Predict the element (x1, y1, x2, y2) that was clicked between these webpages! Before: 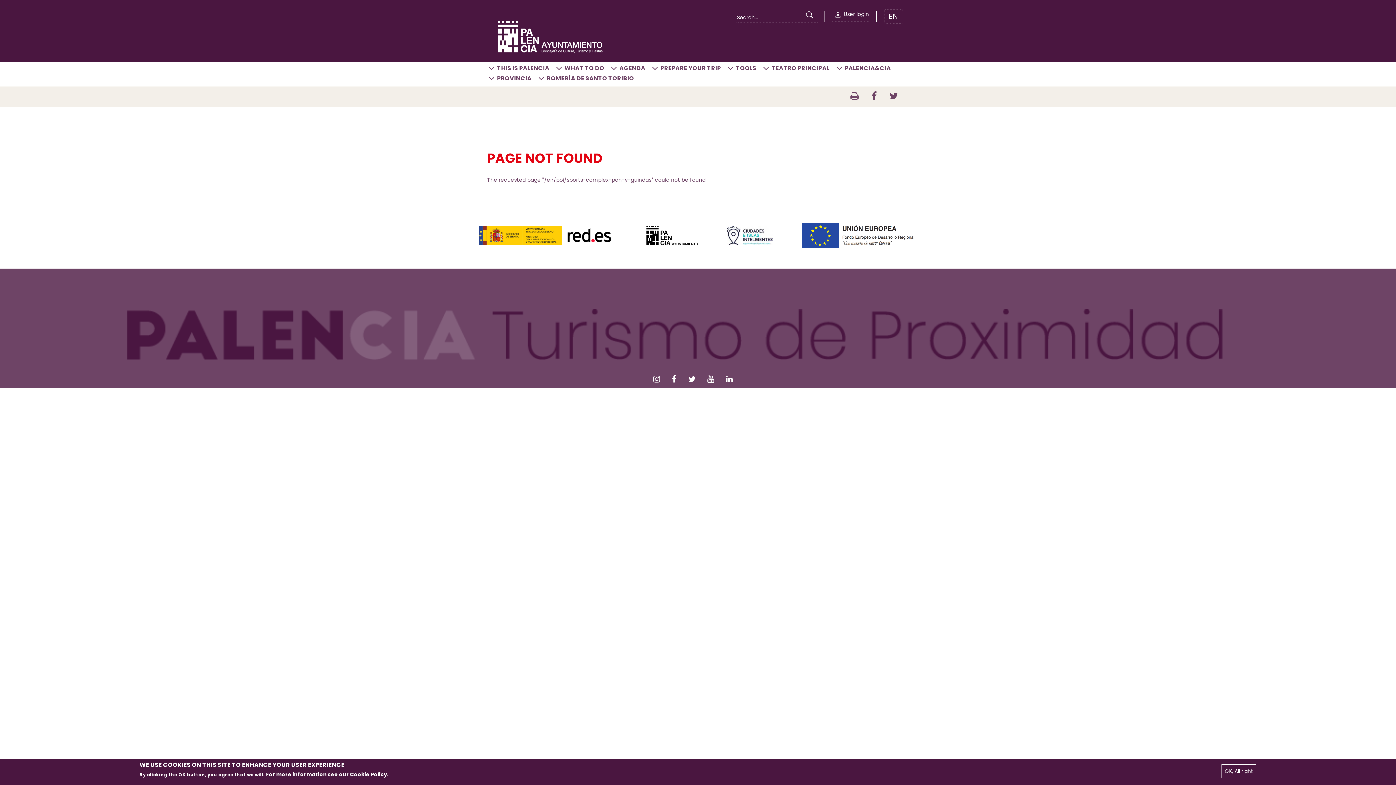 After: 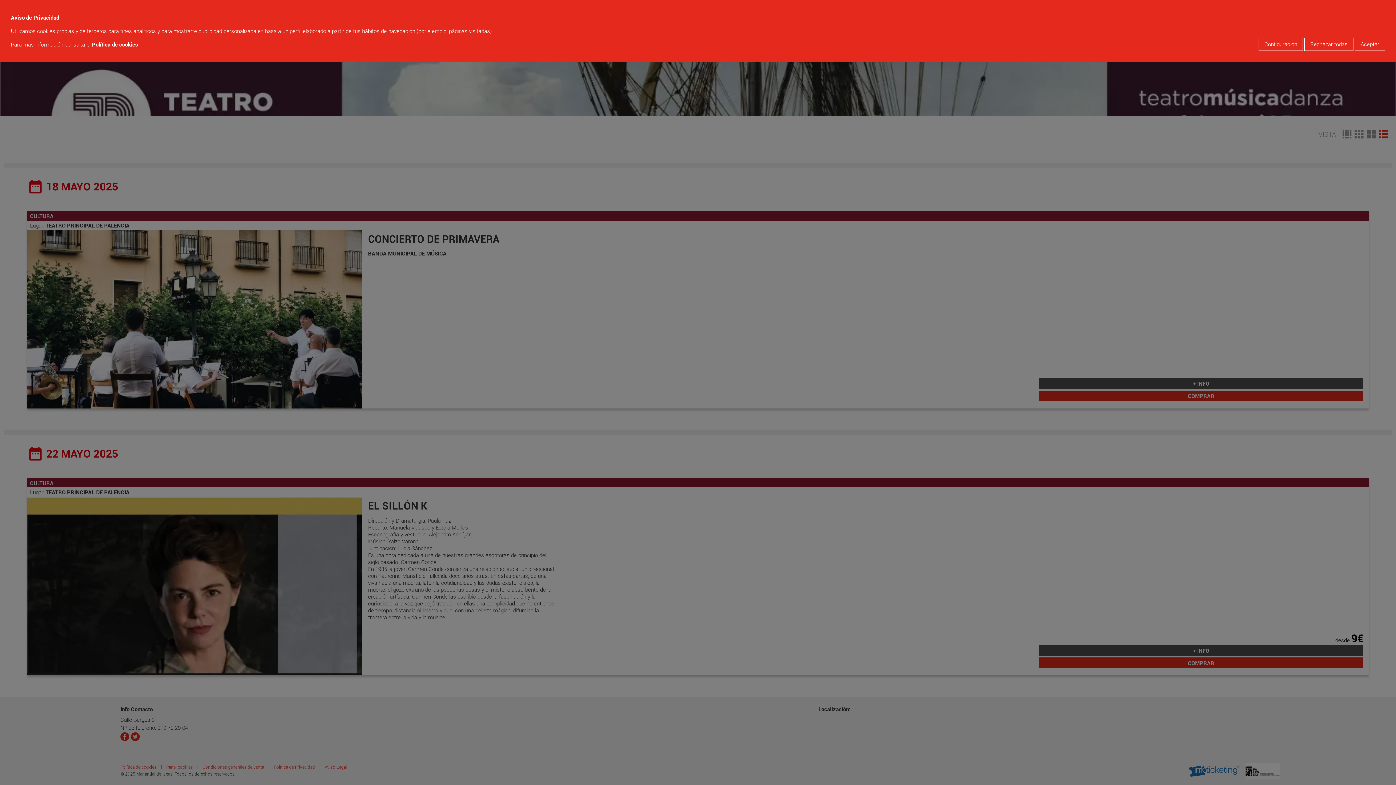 Action: label: TEATRO PRINCIPAL bbox: (765, 64, 829, 76)